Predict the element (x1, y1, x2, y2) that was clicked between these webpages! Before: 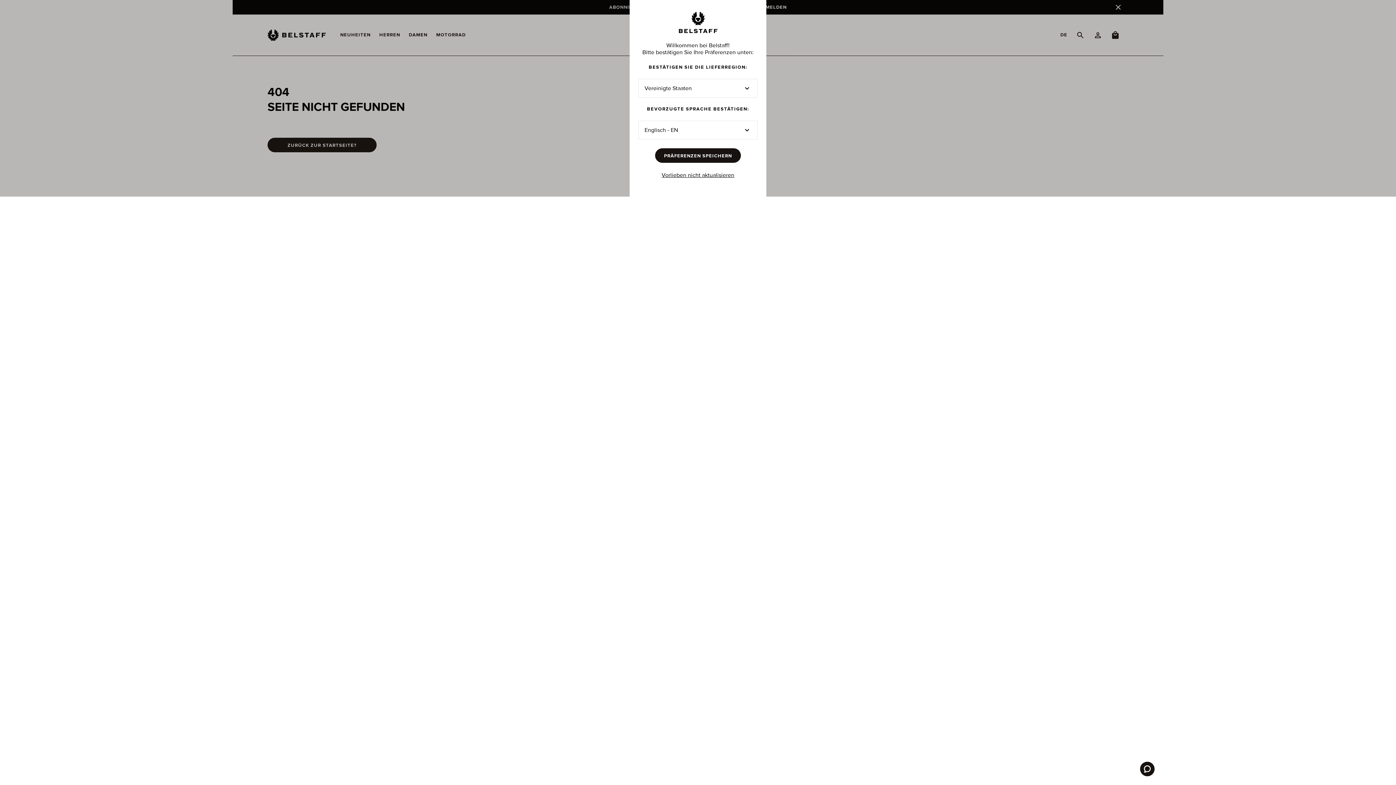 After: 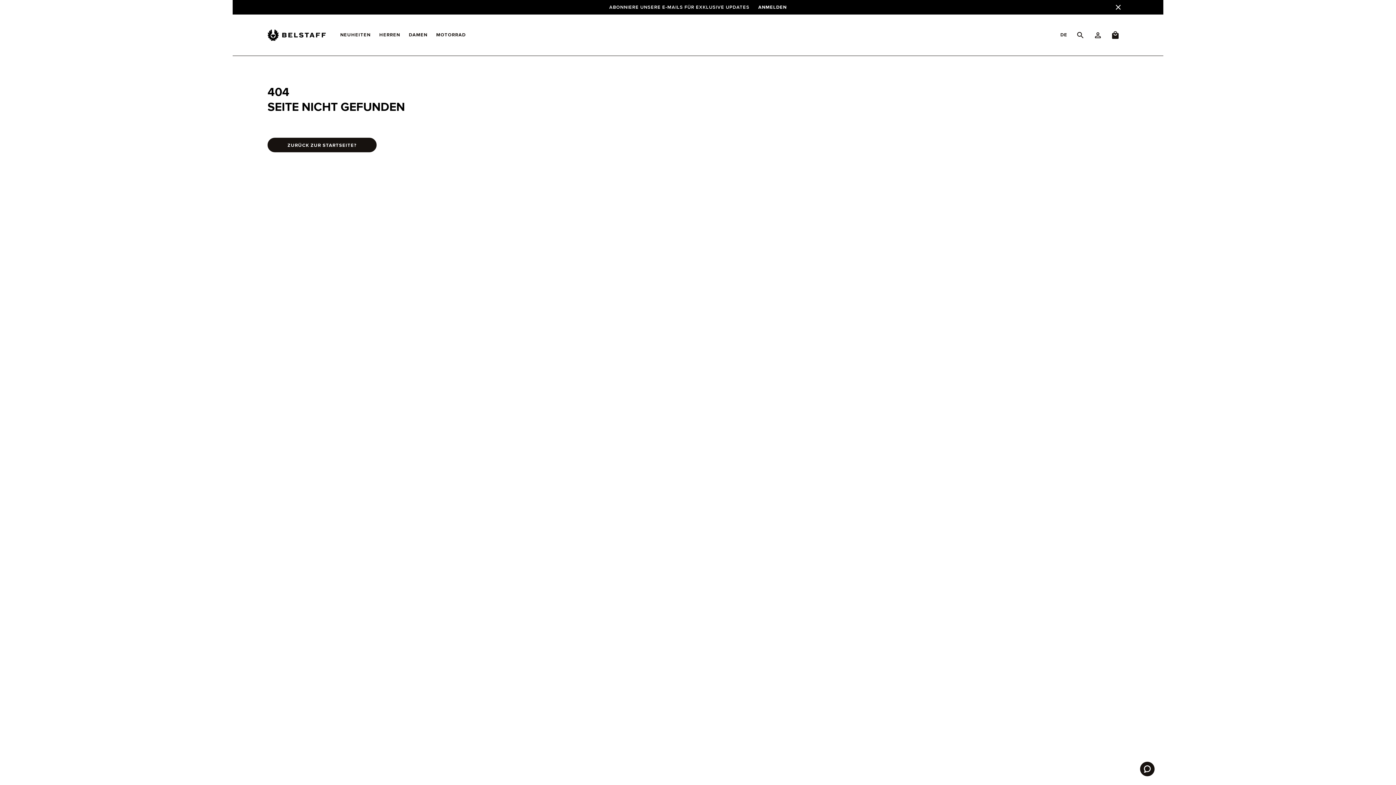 Action: label: Vorlieben nicht aktualisieren bbox: (659, 171, 736, 179)